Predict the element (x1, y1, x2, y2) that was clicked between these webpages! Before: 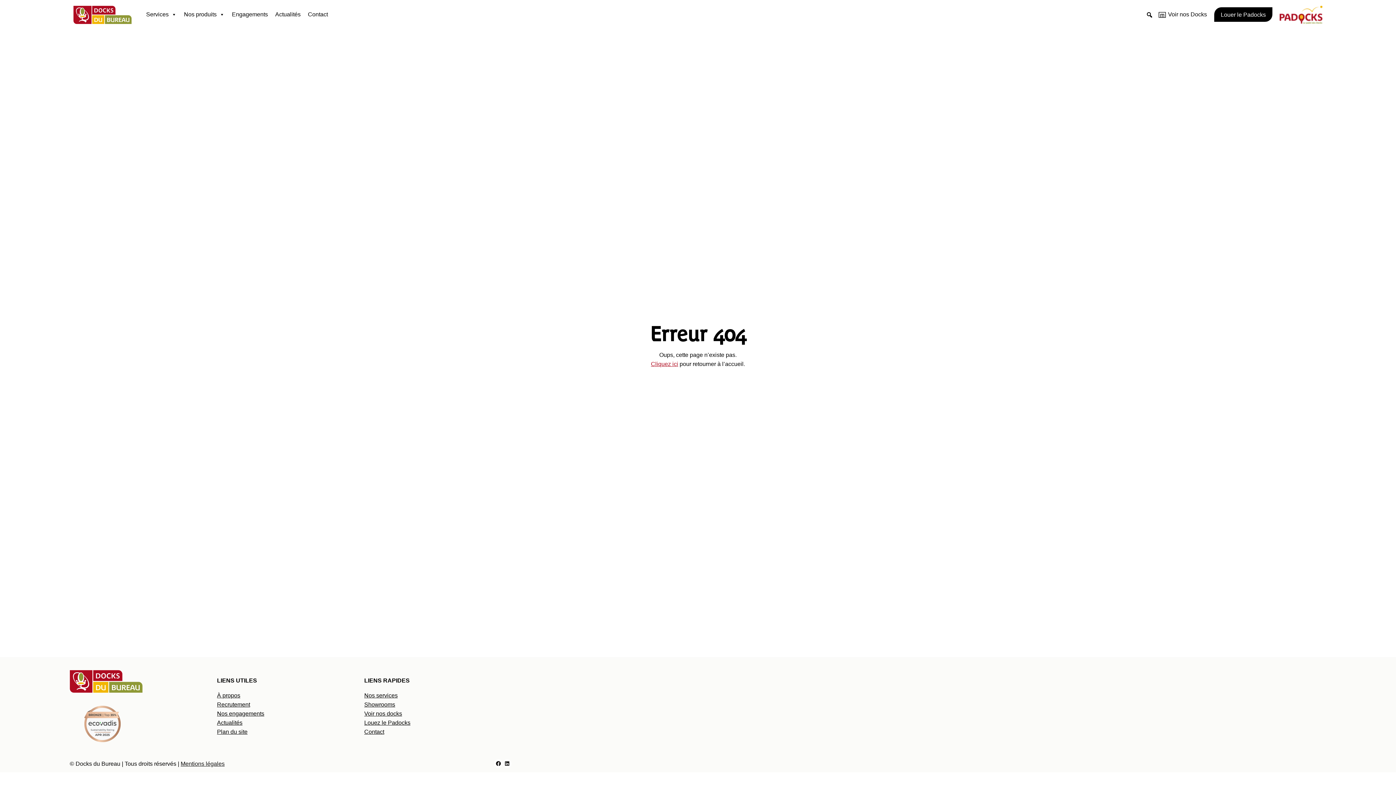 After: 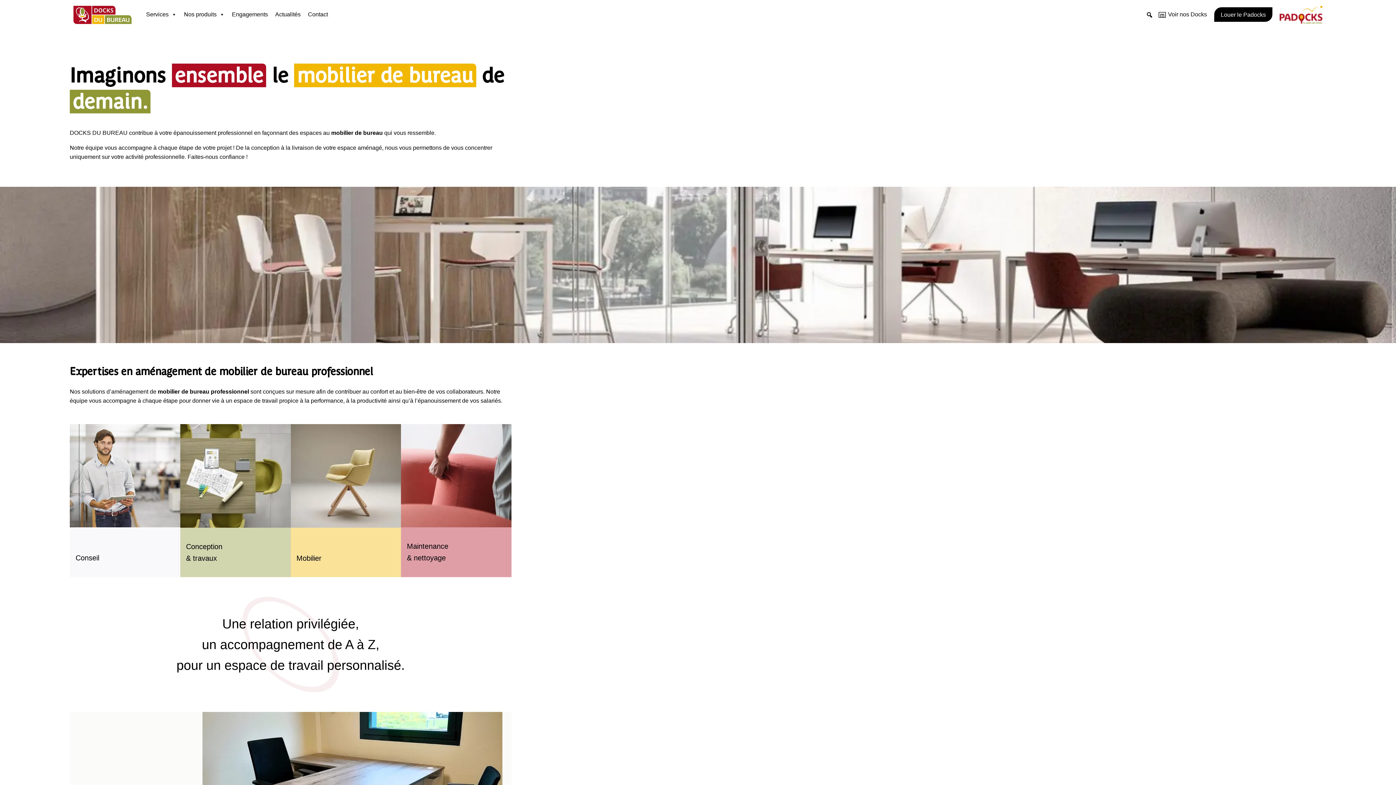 Action: bbox: (69, 670, 142, 693)